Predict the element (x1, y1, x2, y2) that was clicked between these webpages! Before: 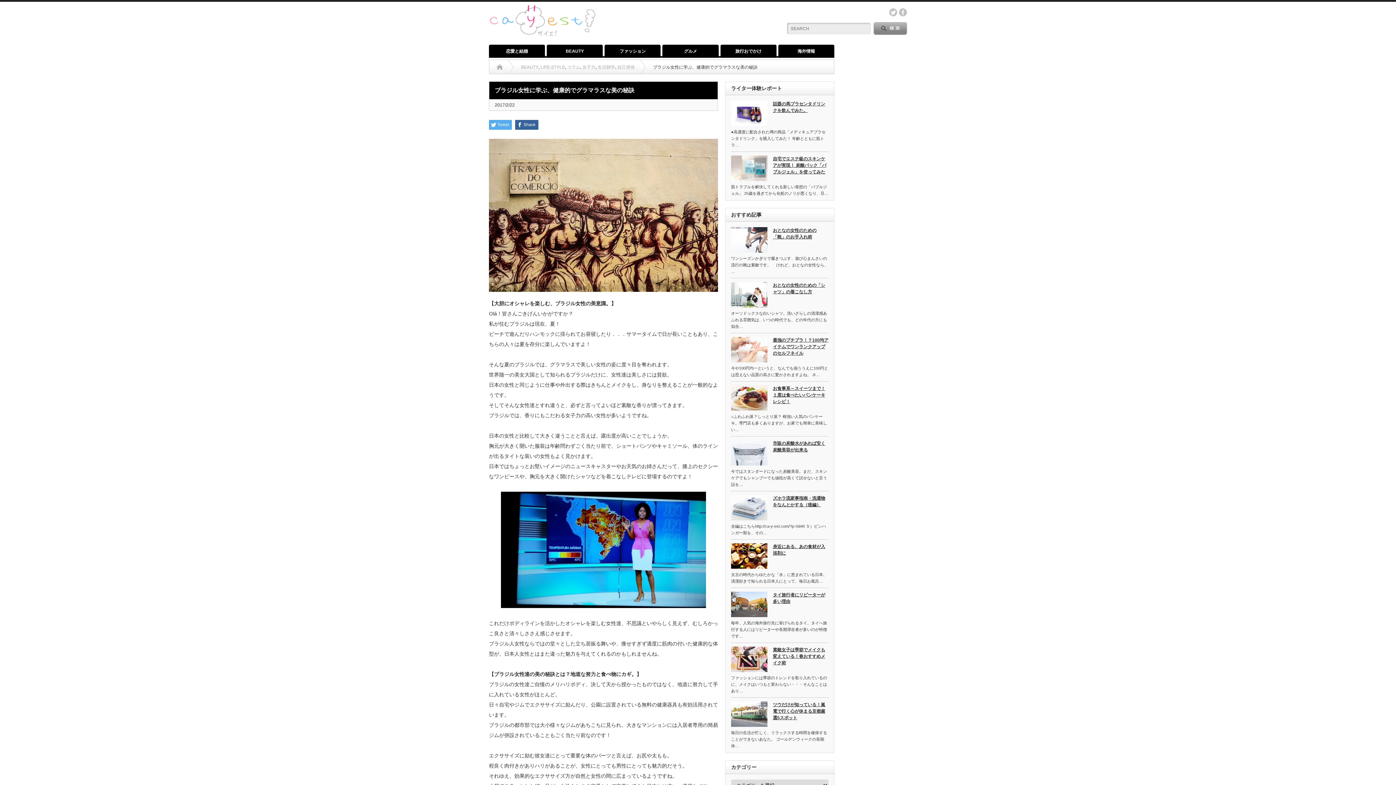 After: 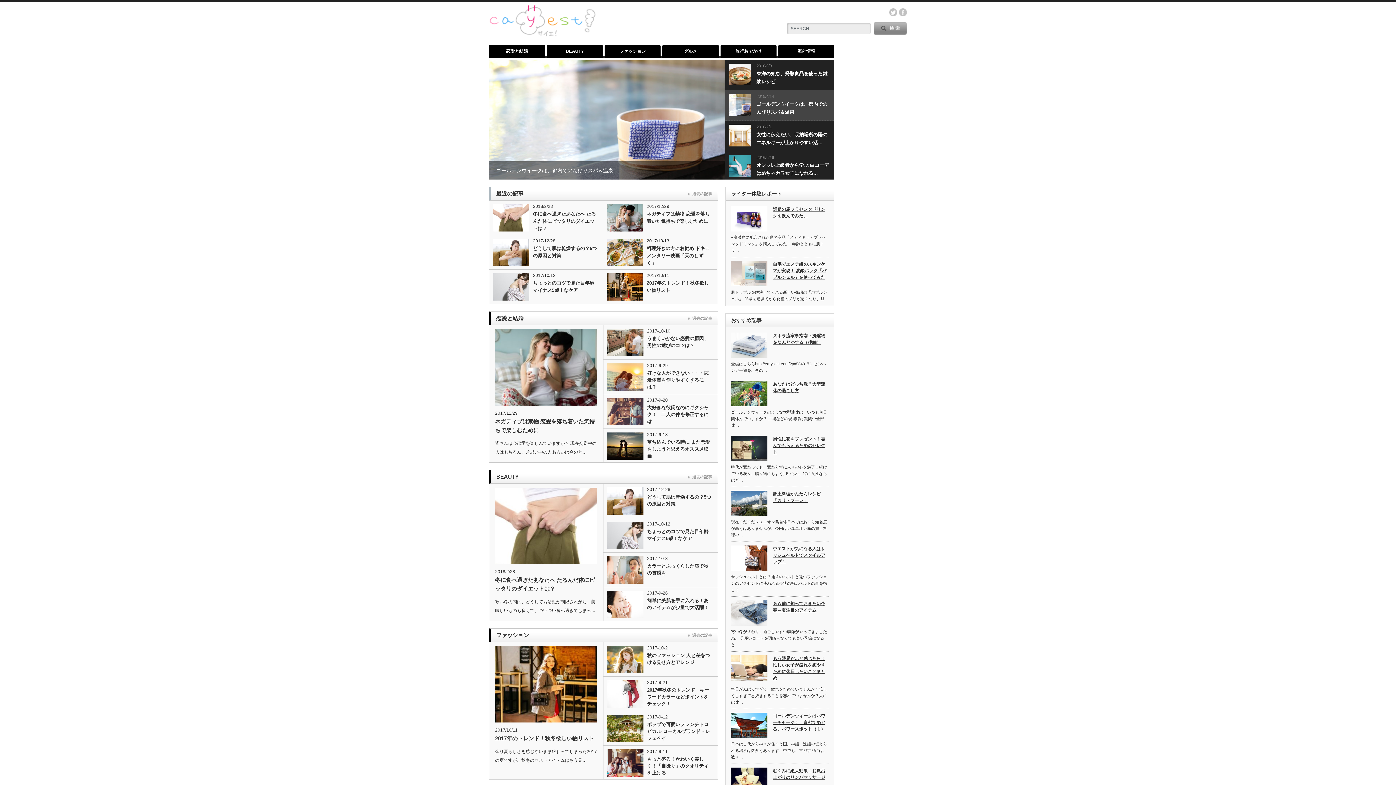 Action: bbox: (489, 4, 596, 13)